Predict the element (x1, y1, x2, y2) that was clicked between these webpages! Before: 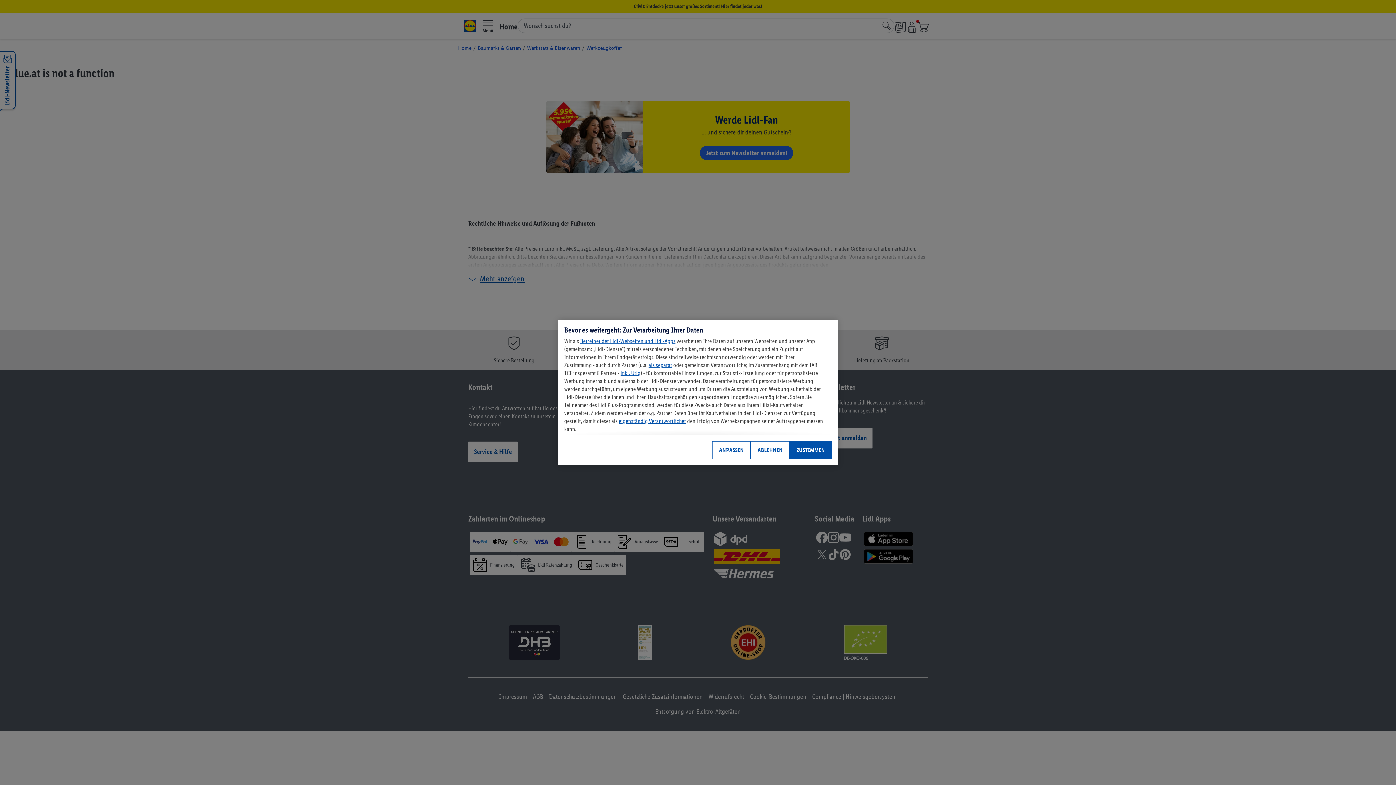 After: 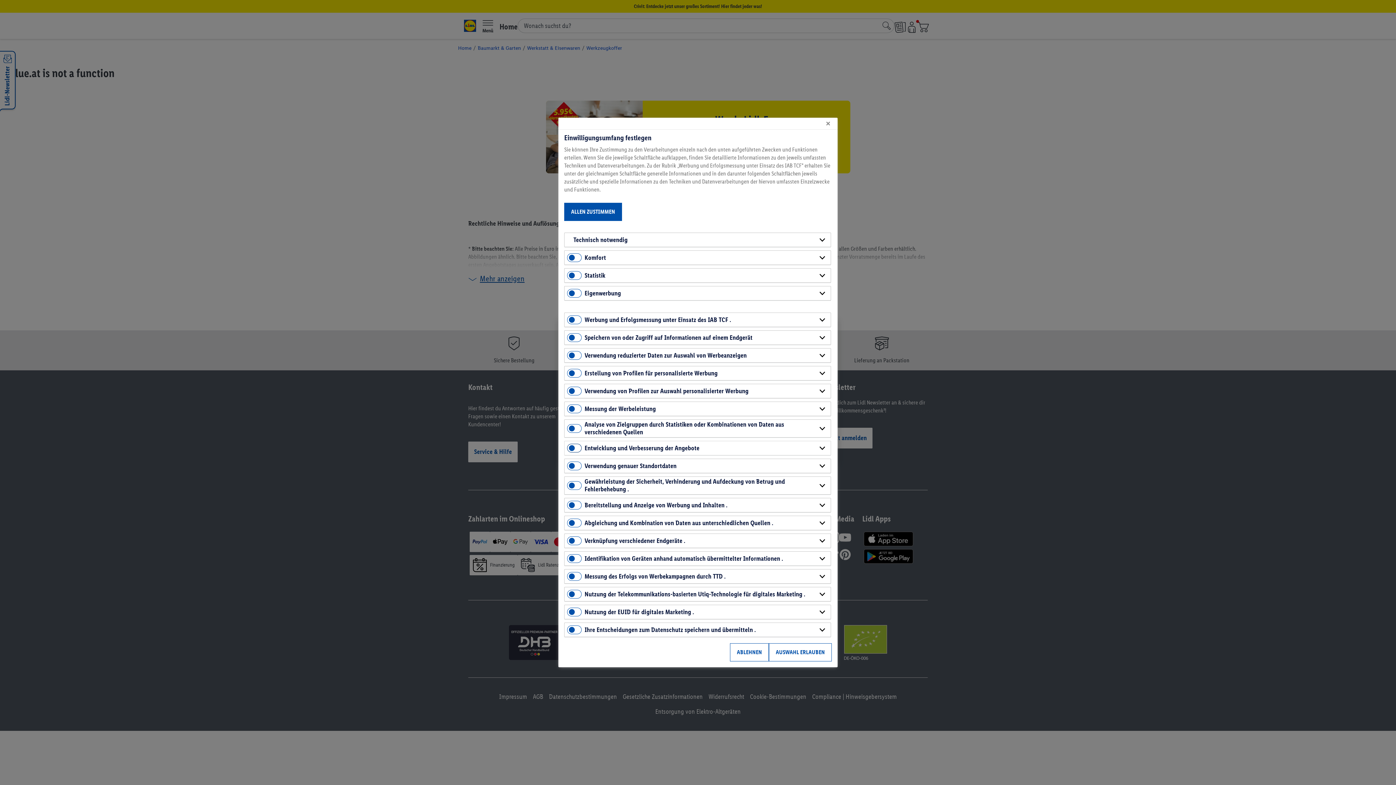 Action: bbox: (712, 441, 750, 459) label: ANPASSEN